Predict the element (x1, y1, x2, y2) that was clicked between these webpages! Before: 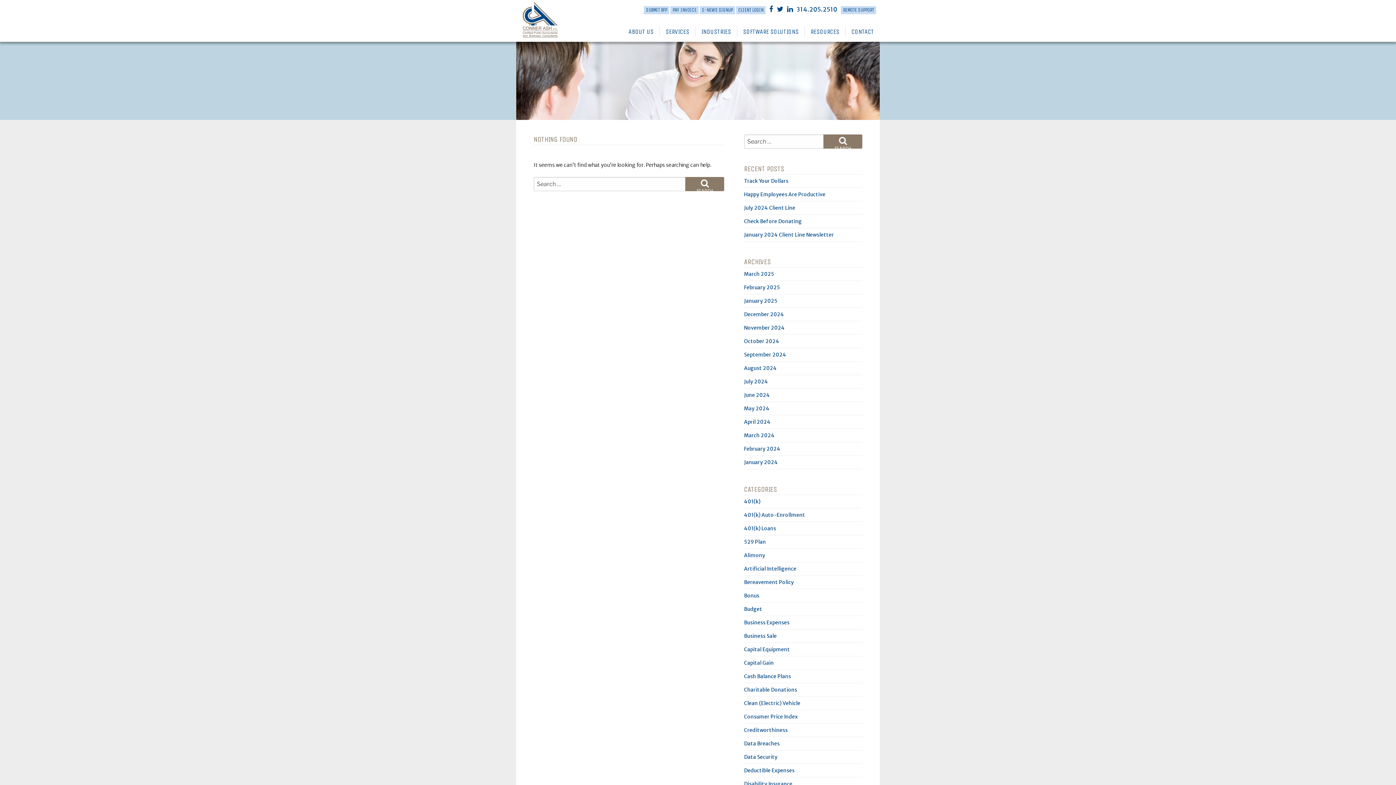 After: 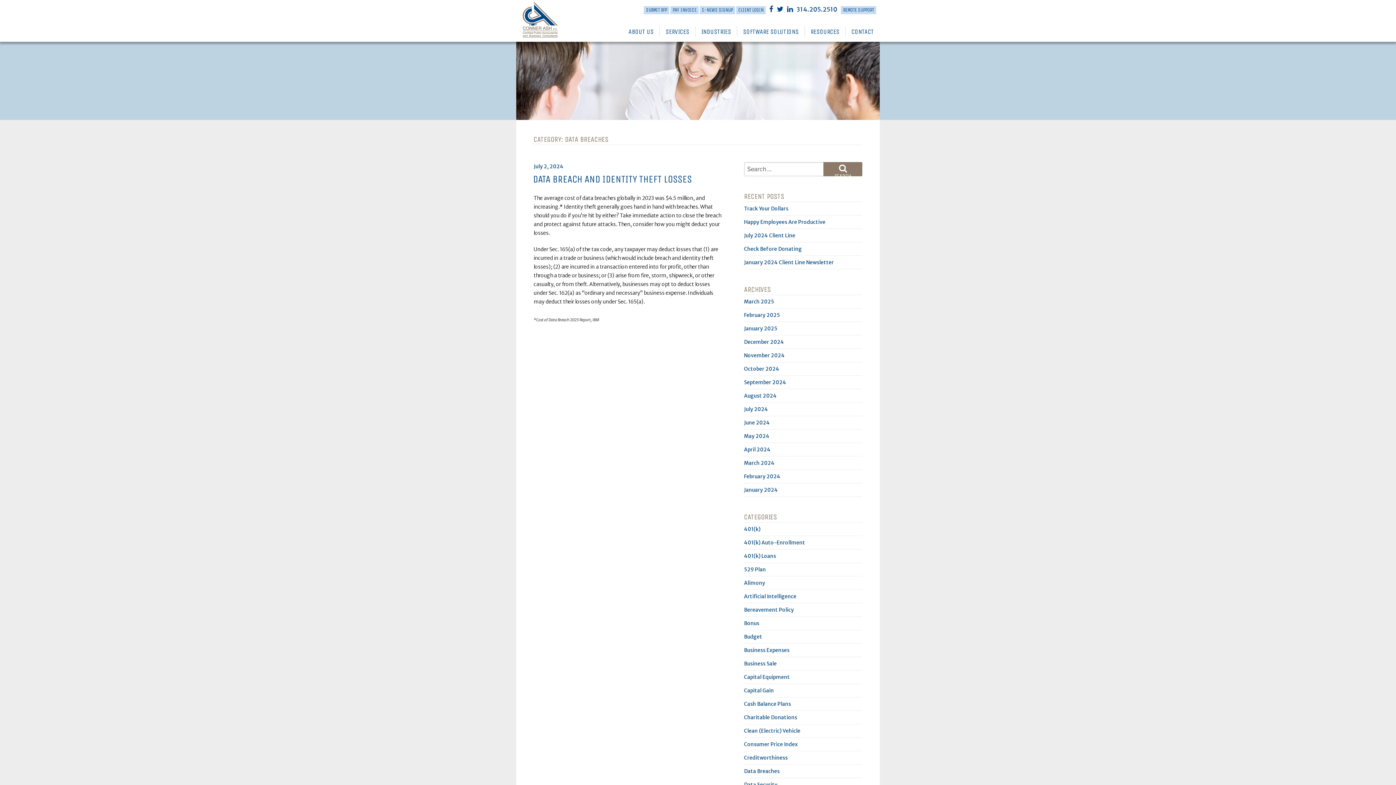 Action: bbox: (744, 740, 779, 747) label: Data Breaches